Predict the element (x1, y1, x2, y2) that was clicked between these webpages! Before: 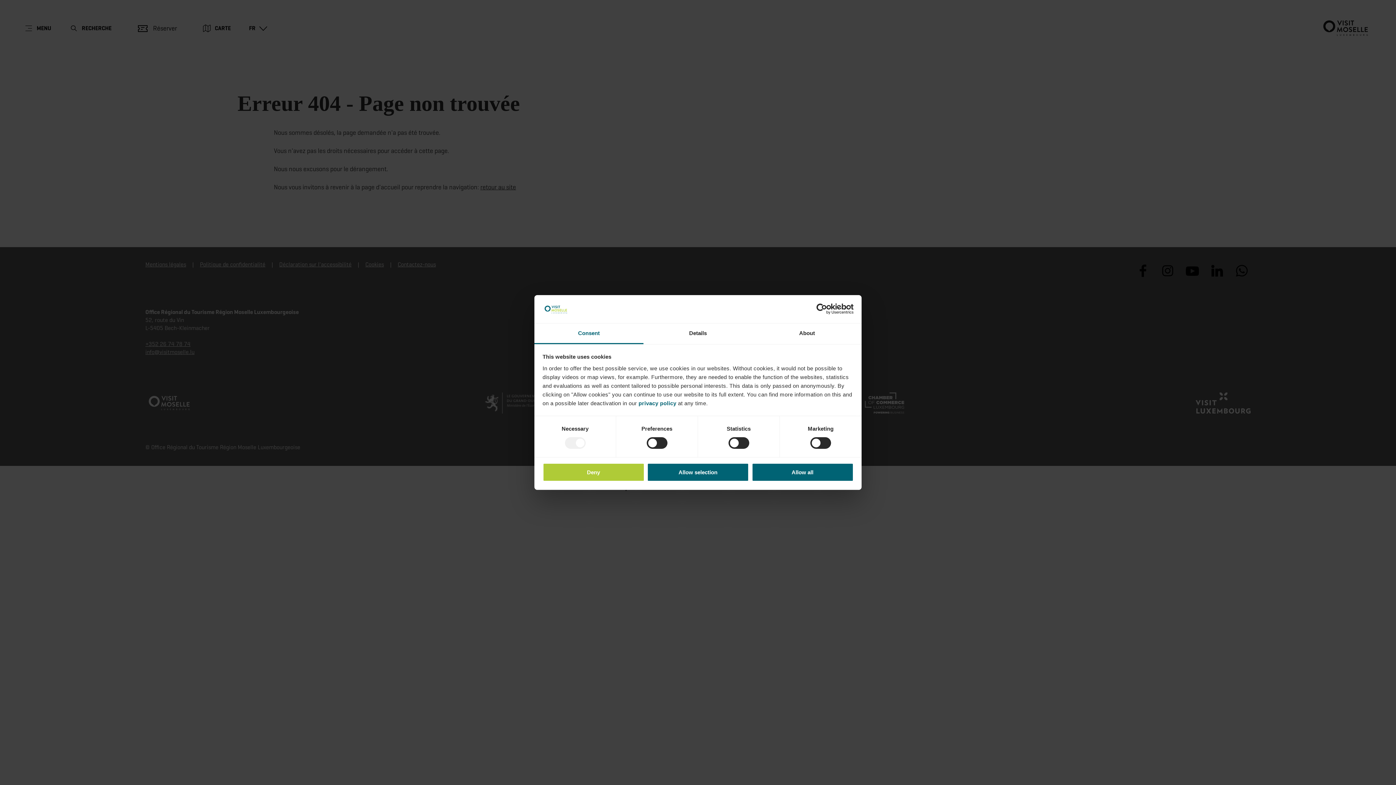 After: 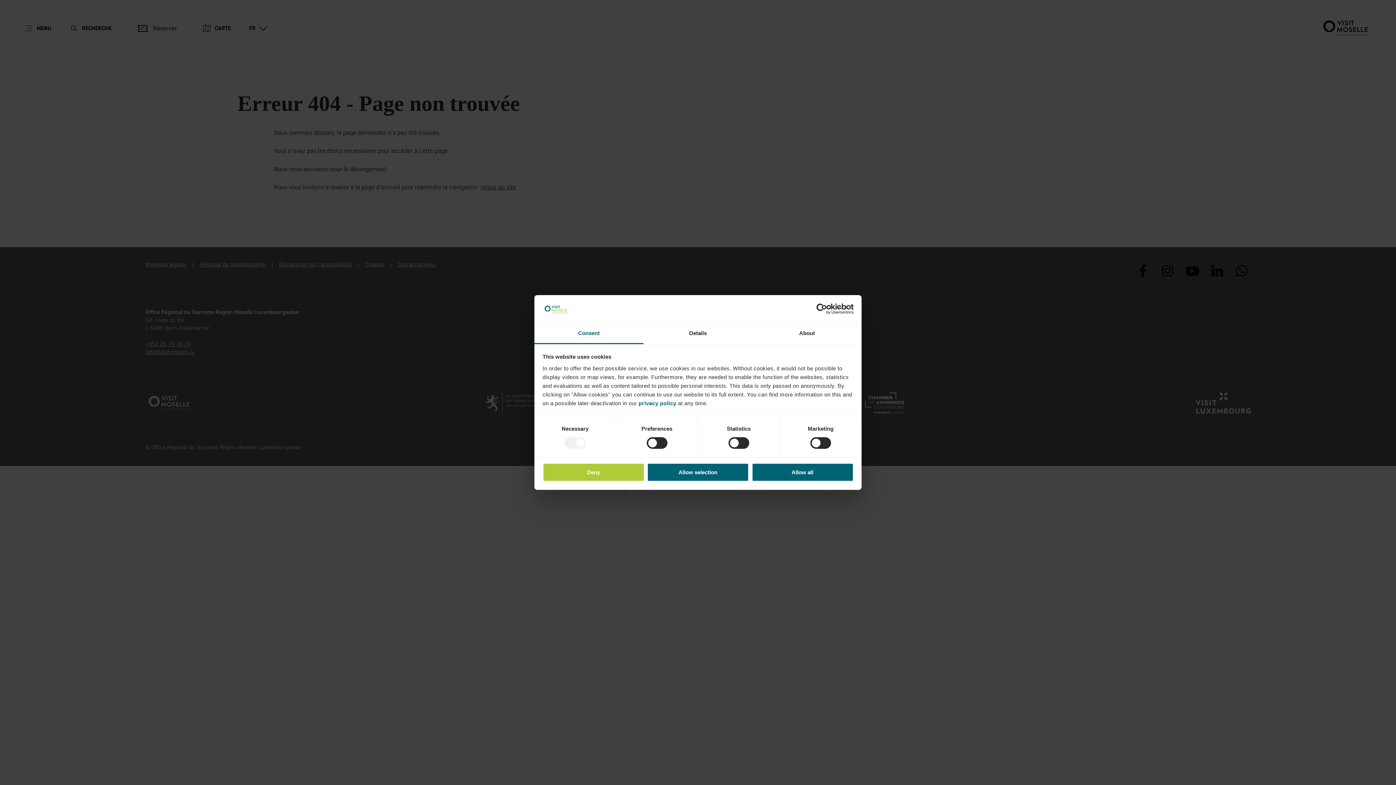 Action: label: Consent bbox: (534, 323, 643, 344)